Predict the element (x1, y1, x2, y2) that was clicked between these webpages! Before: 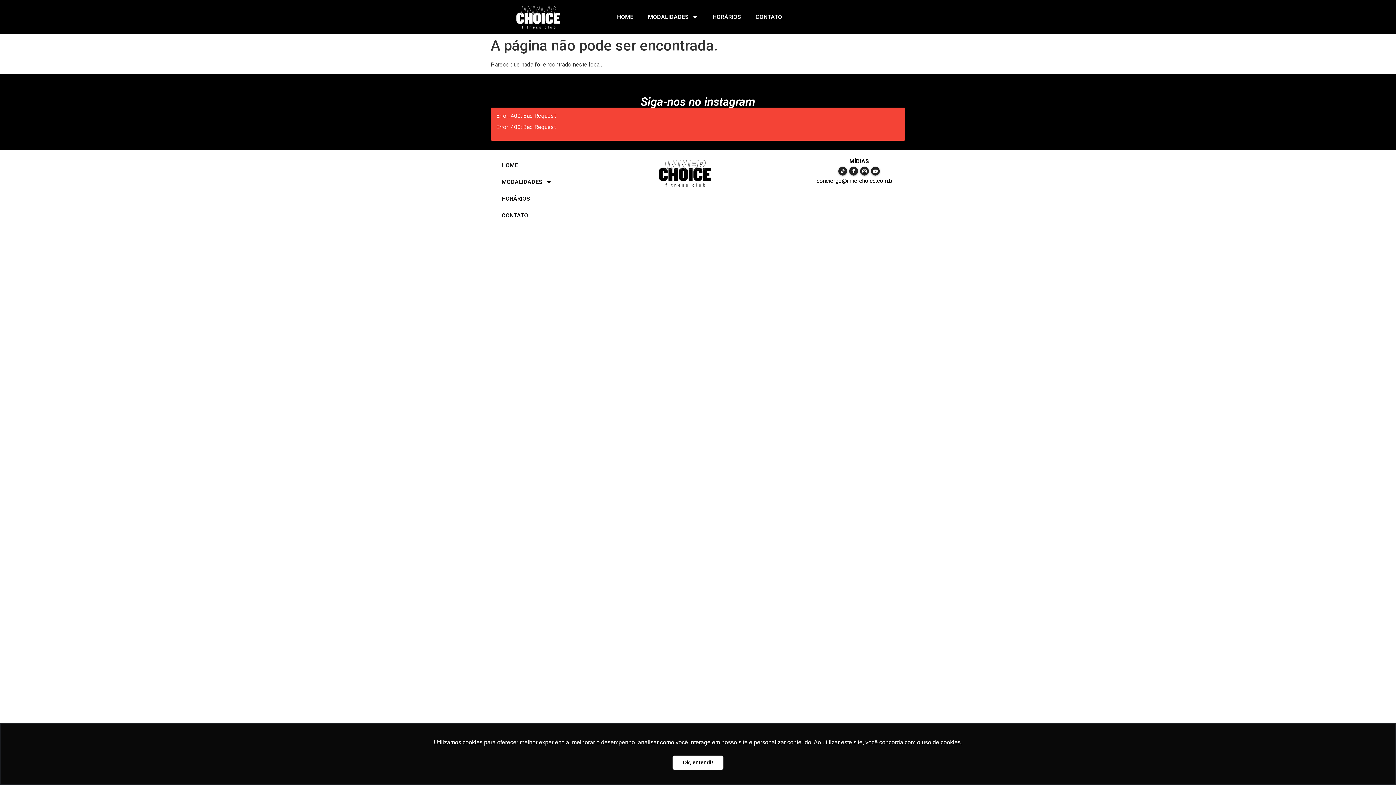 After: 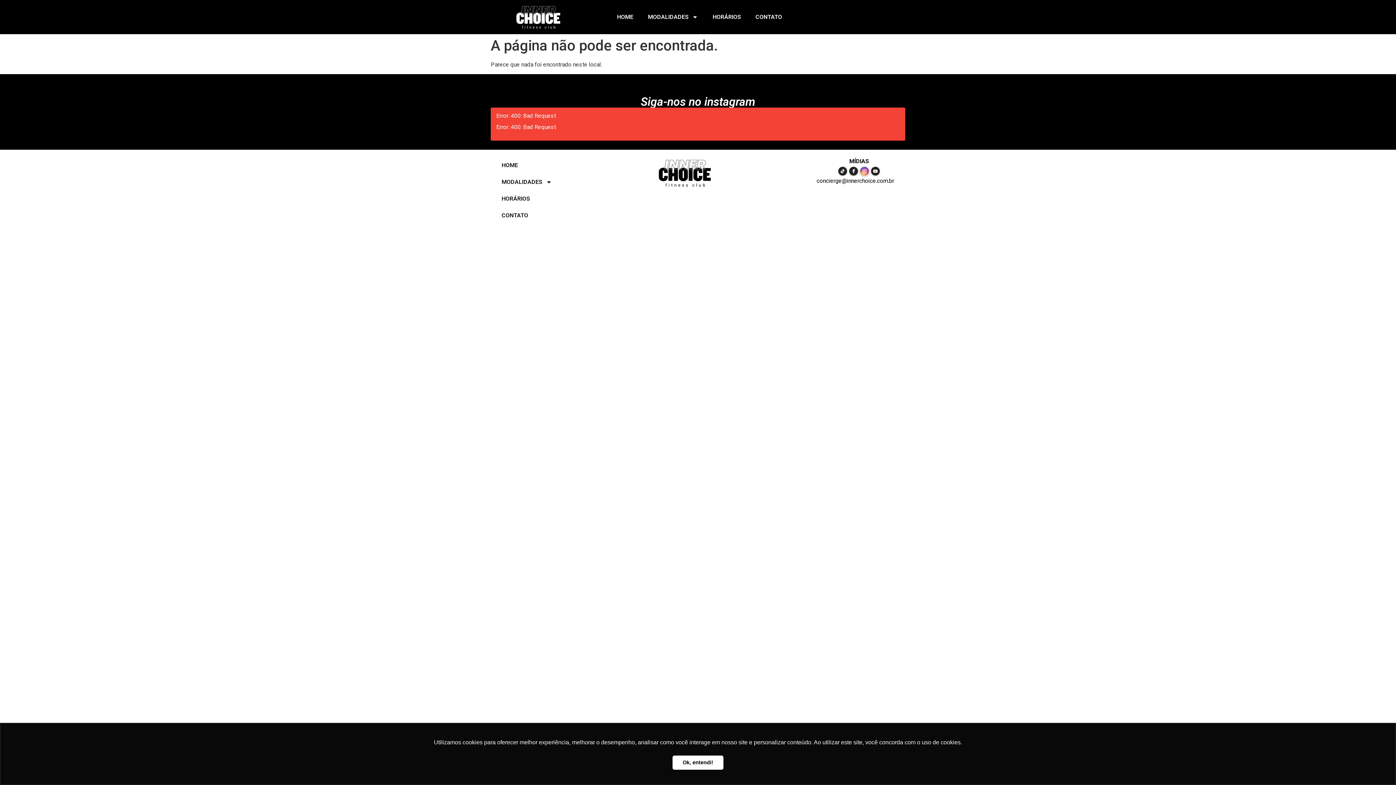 Action: bbox: (860, 166, 869, 175)